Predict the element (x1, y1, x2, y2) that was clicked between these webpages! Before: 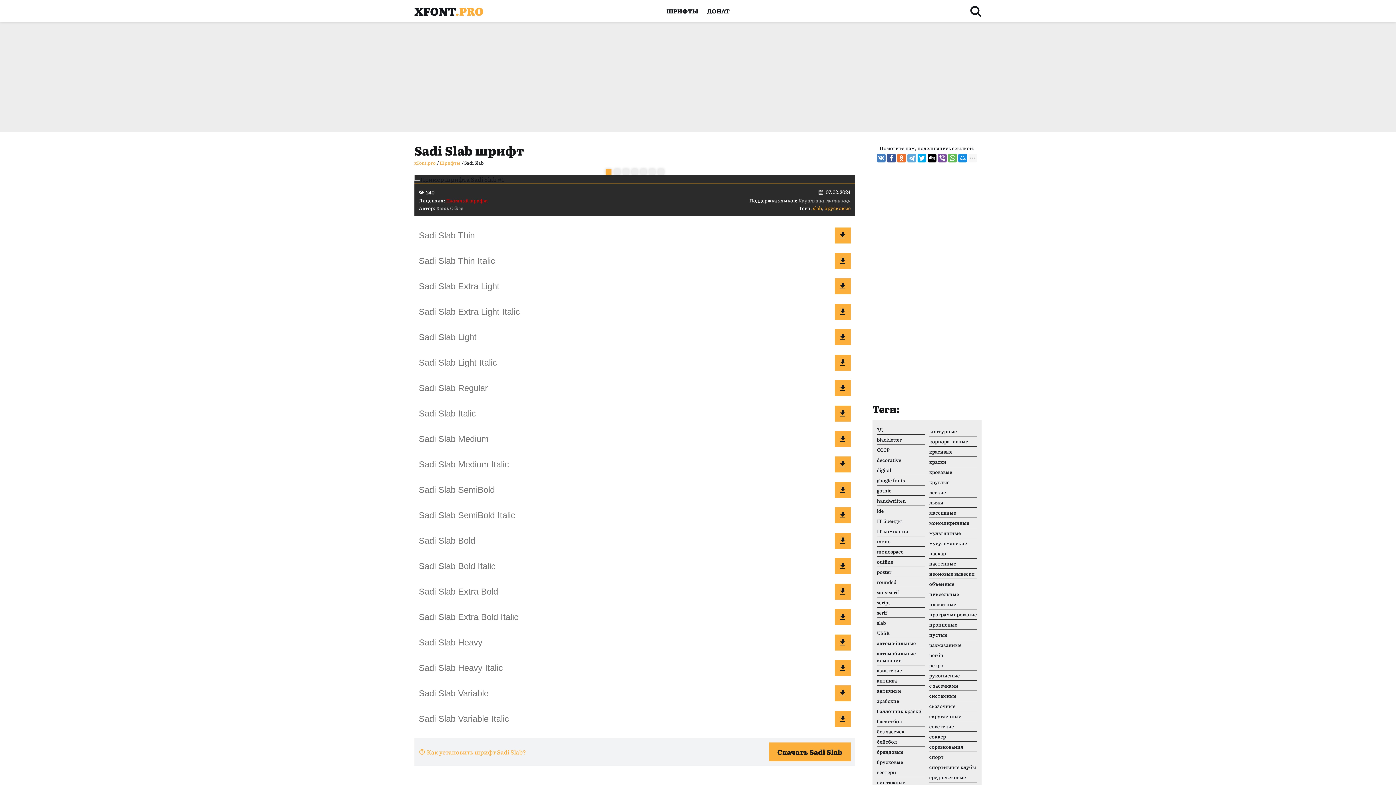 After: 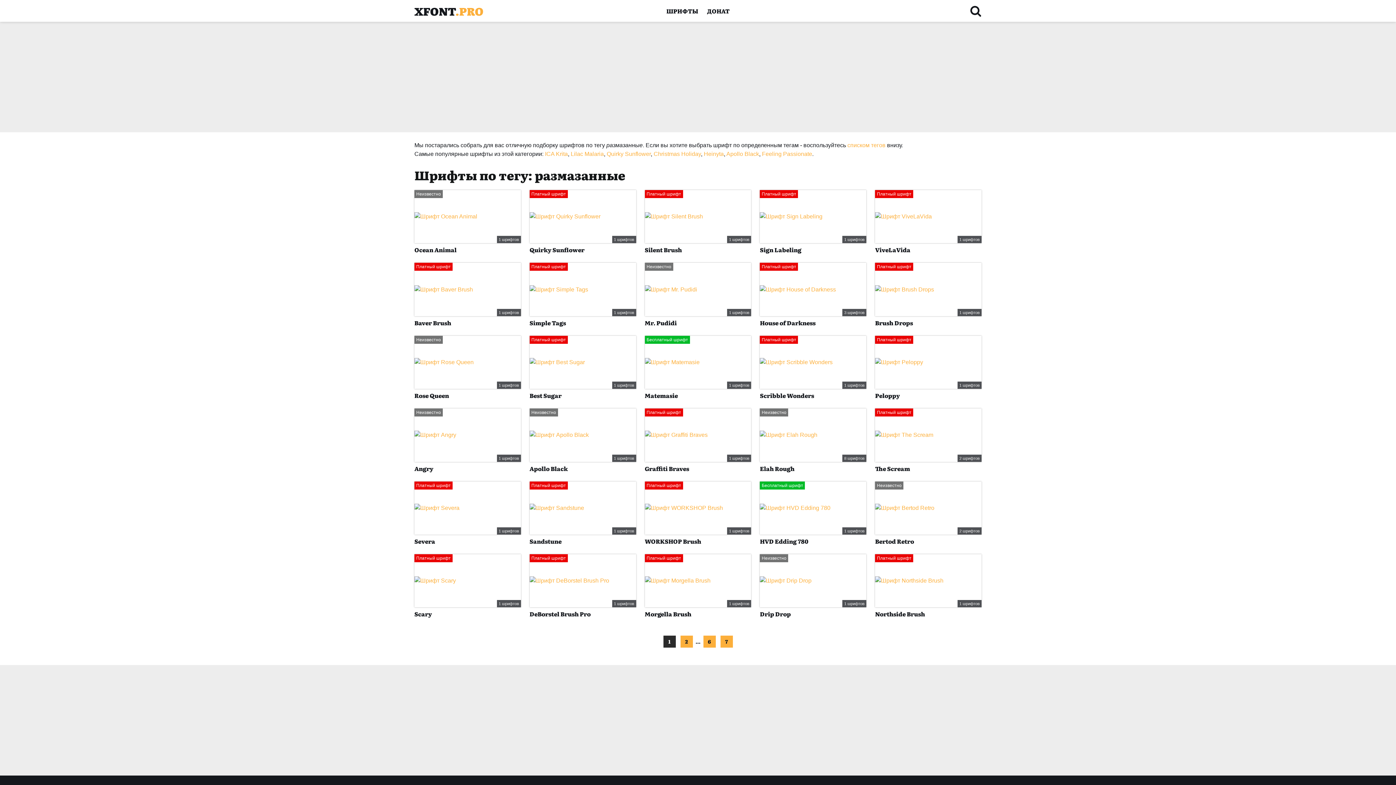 Action: bbox: (929, 640, 977, 650) label: размазанные